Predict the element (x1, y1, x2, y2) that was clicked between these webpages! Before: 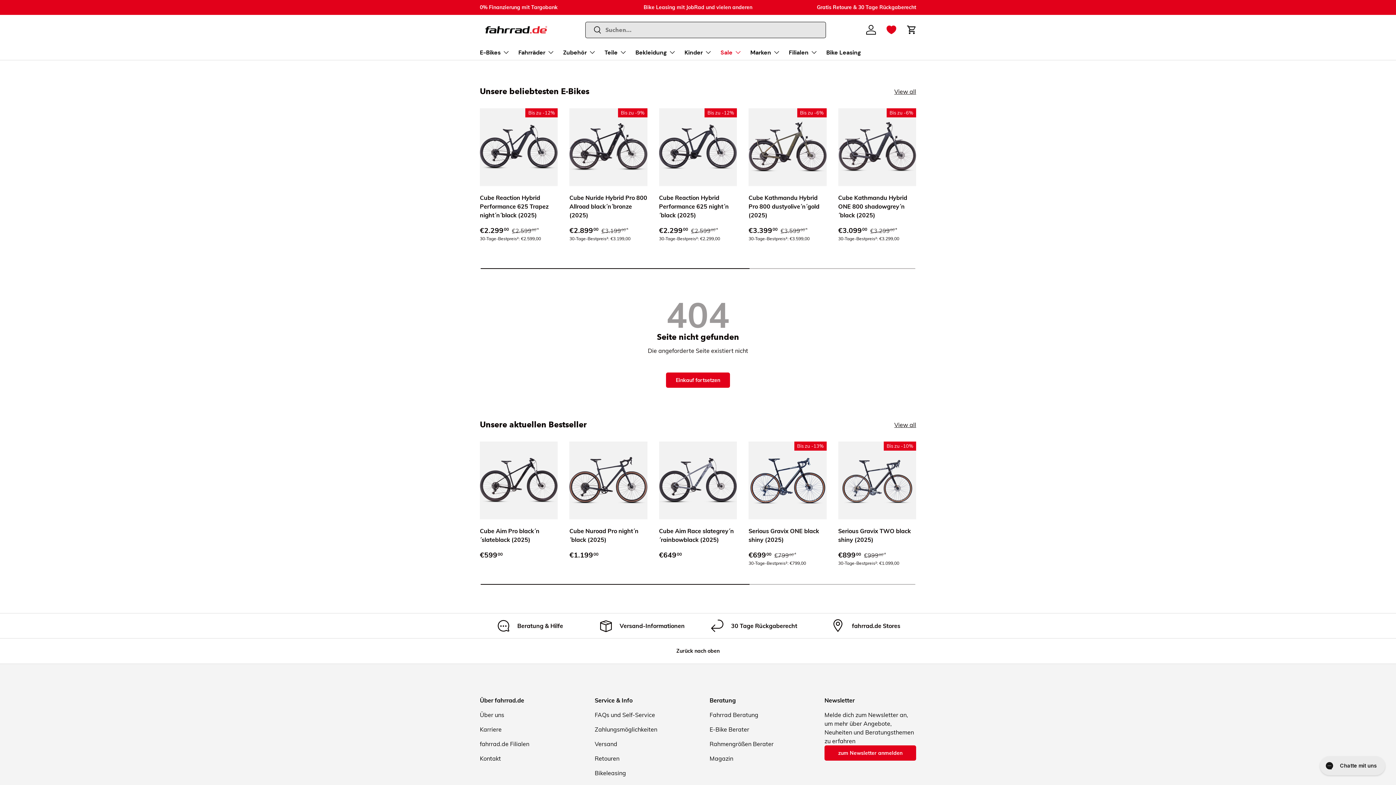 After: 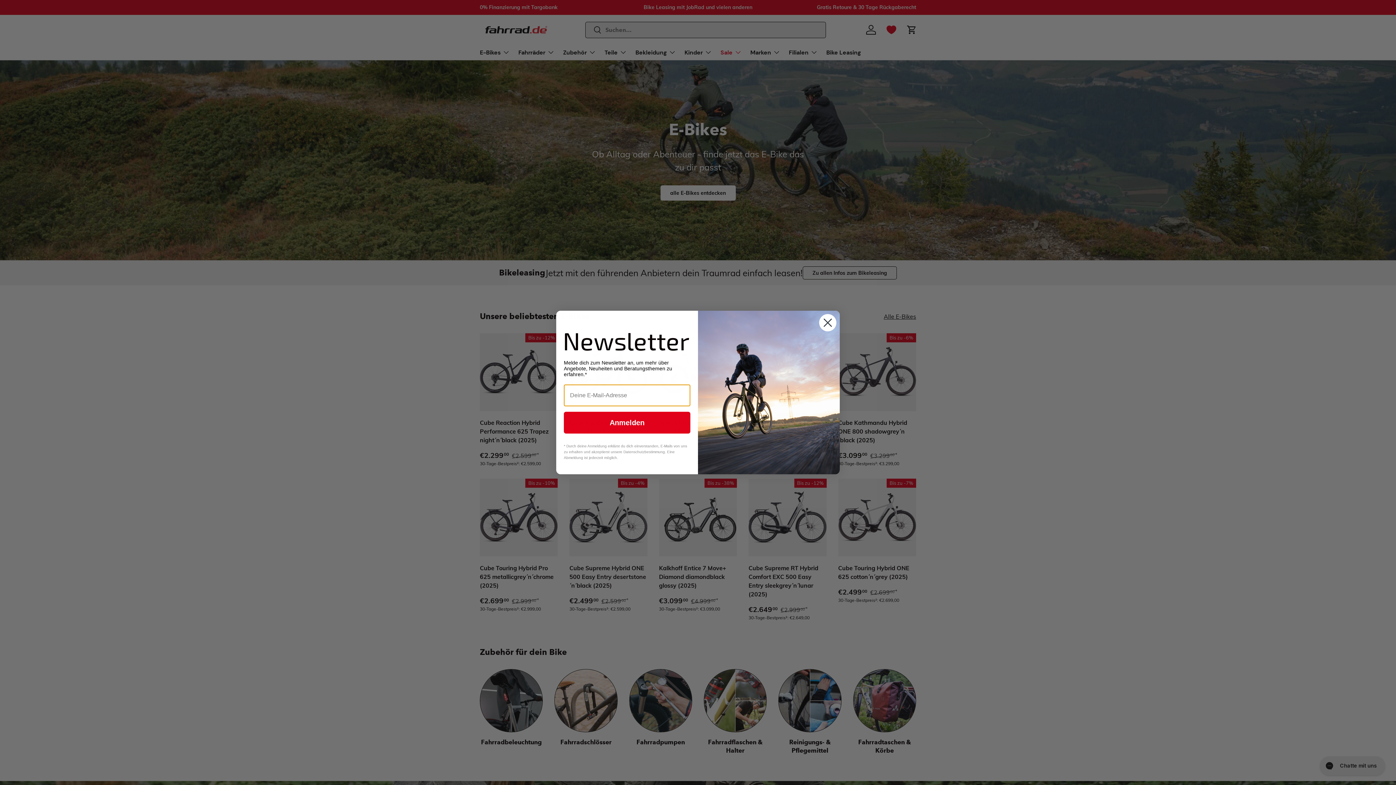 Action: bbox: (666, 372, 730, 388) label: Einkauf fortsetzen